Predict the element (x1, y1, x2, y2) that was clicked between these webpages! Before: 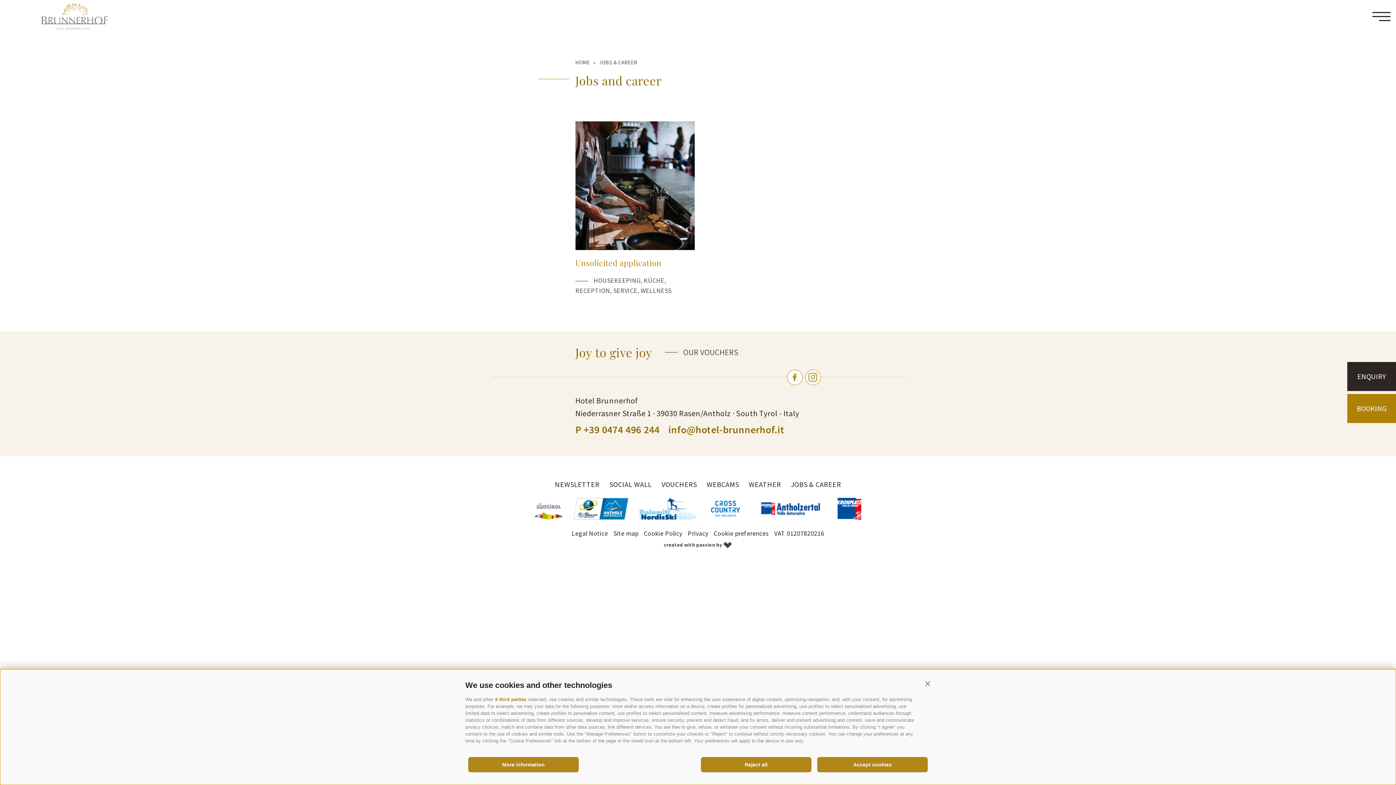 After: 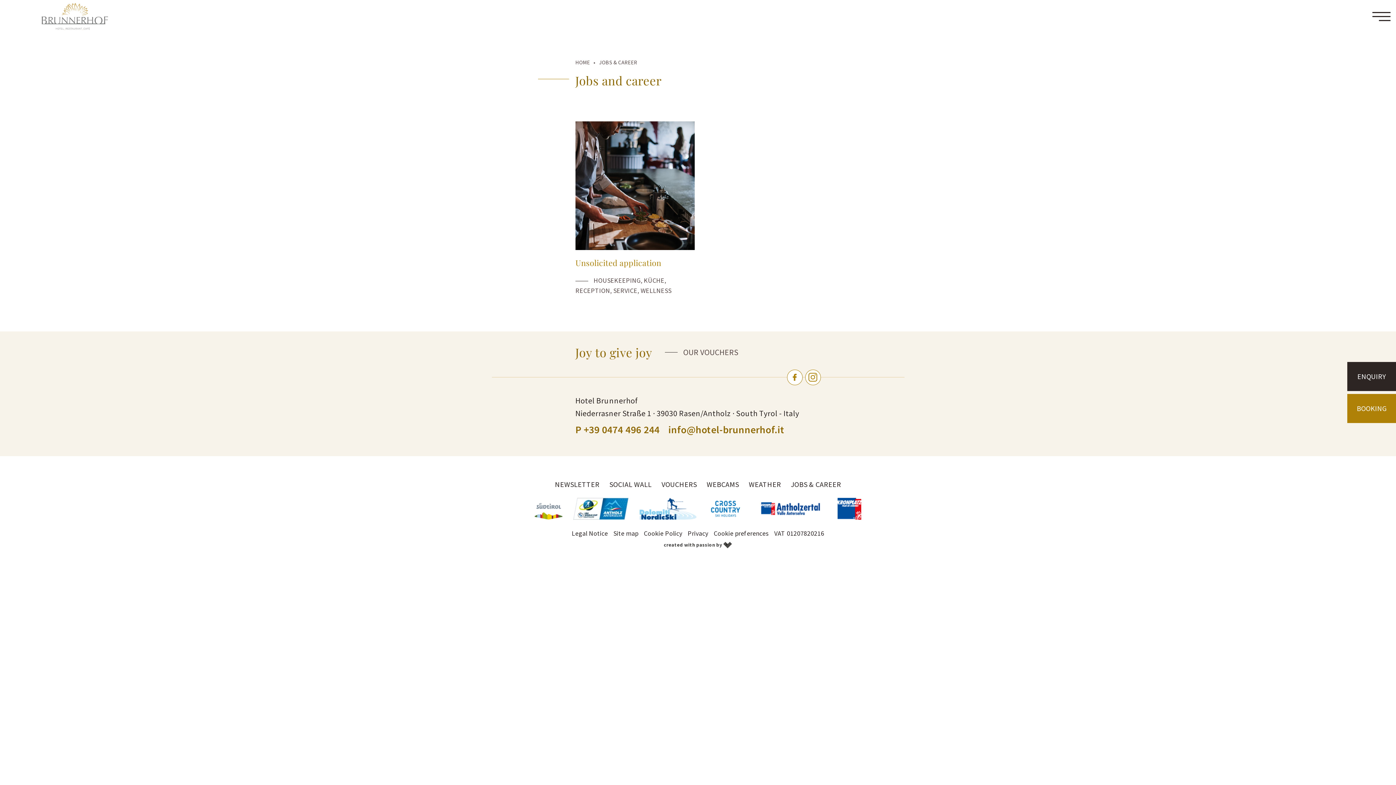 Action: bbox: (701, 757, 811, 772) label: Reject all